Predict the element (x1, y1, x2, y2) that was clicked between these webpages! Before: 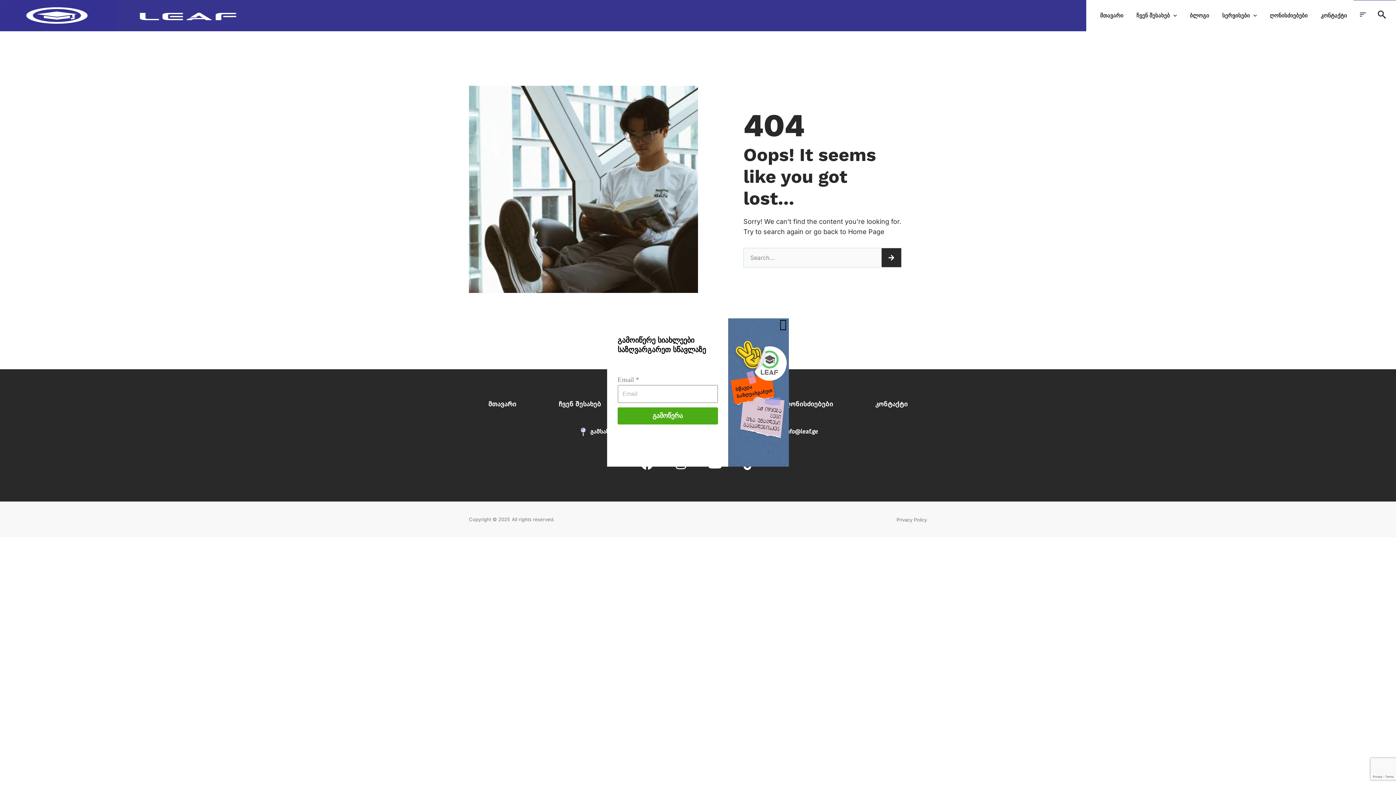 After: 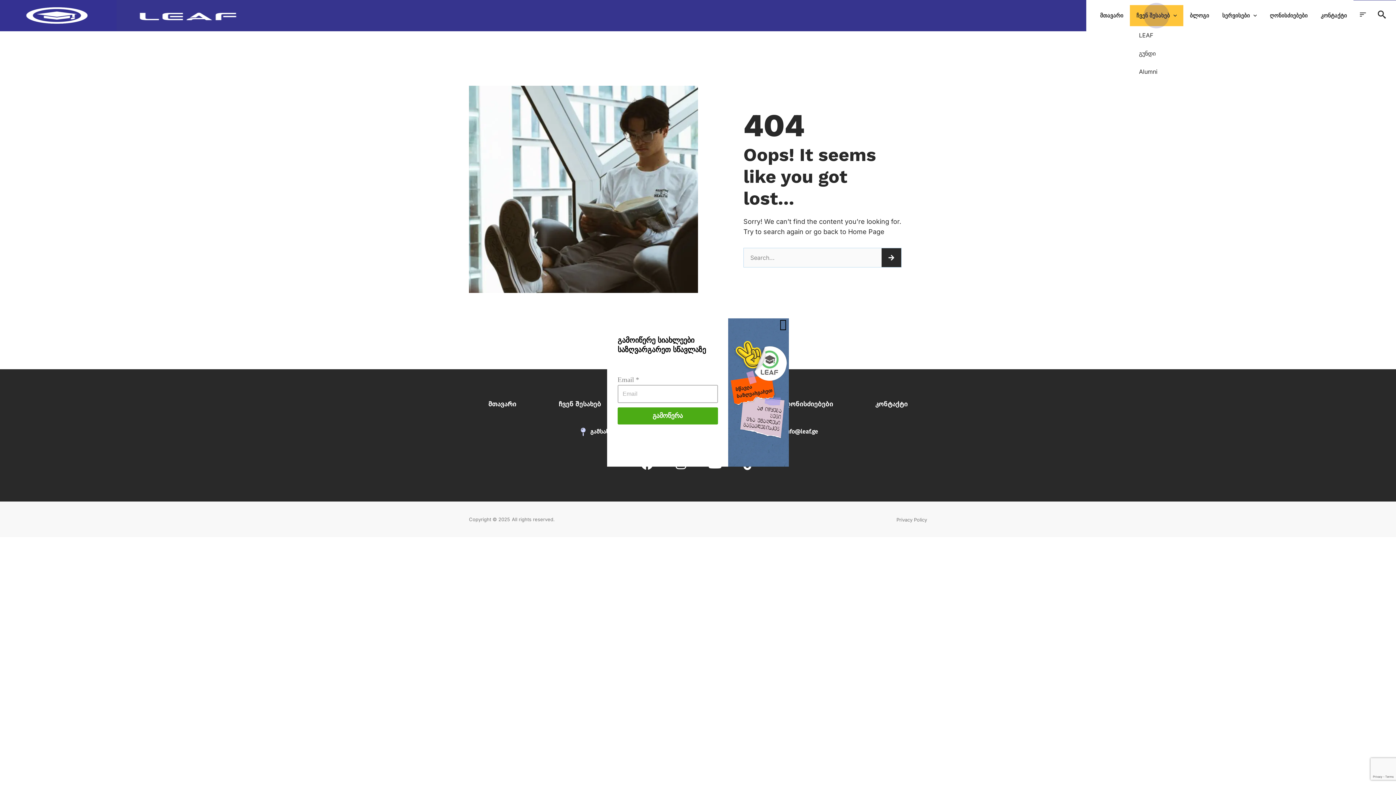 Action: bbox: (1130, 5, 1183, 26) label: ჩვენ შესახებ